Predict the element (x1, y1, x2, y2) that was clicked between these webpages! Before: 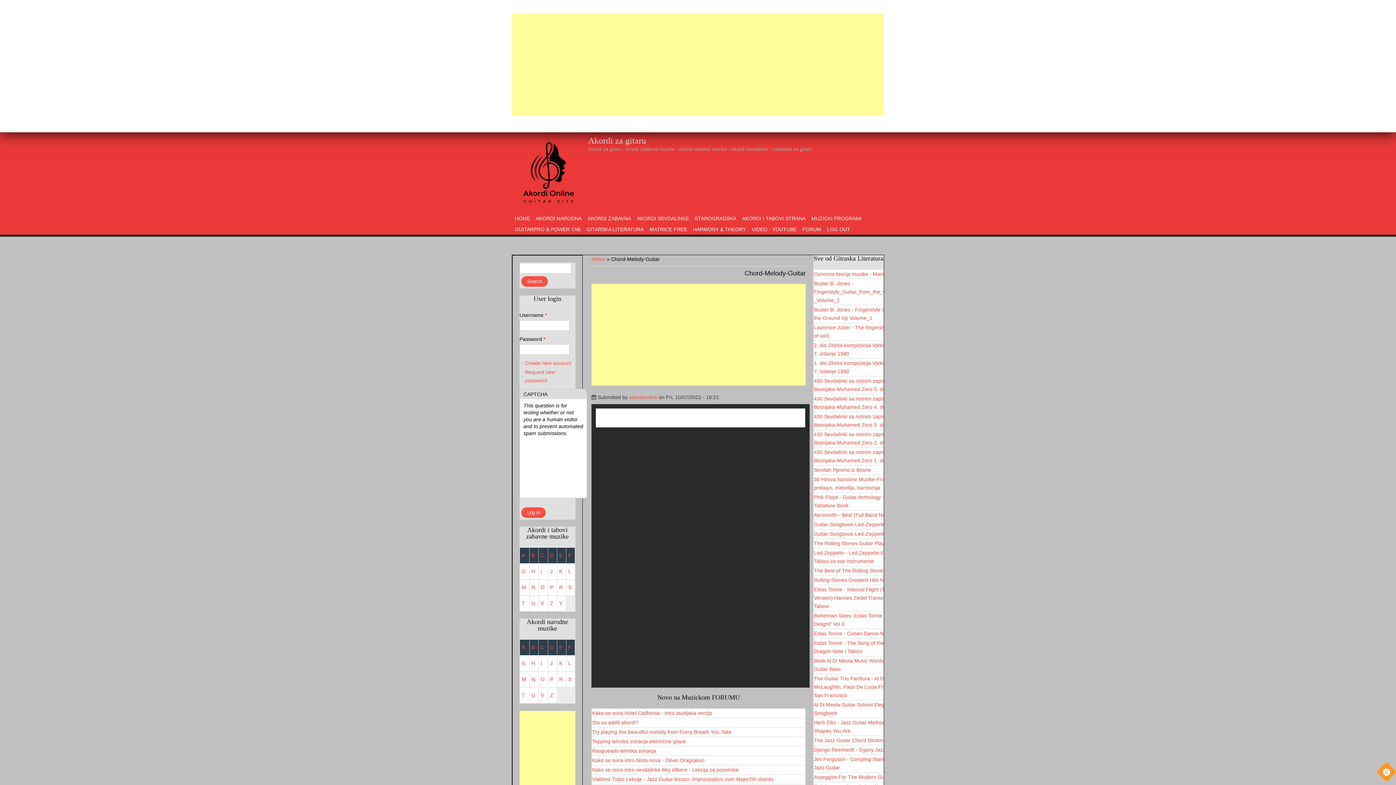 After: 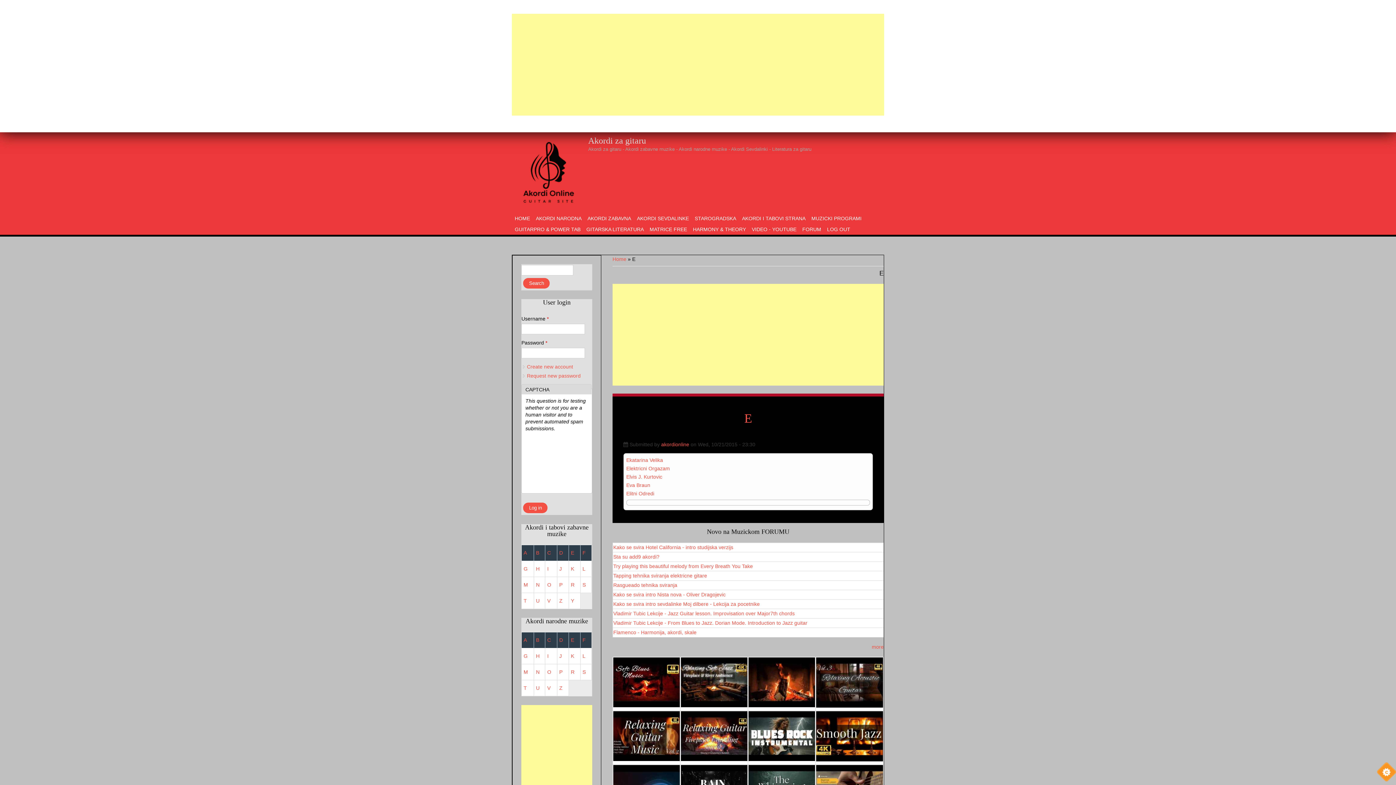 Action: label: E bbox: (559, 552, 562, 558)